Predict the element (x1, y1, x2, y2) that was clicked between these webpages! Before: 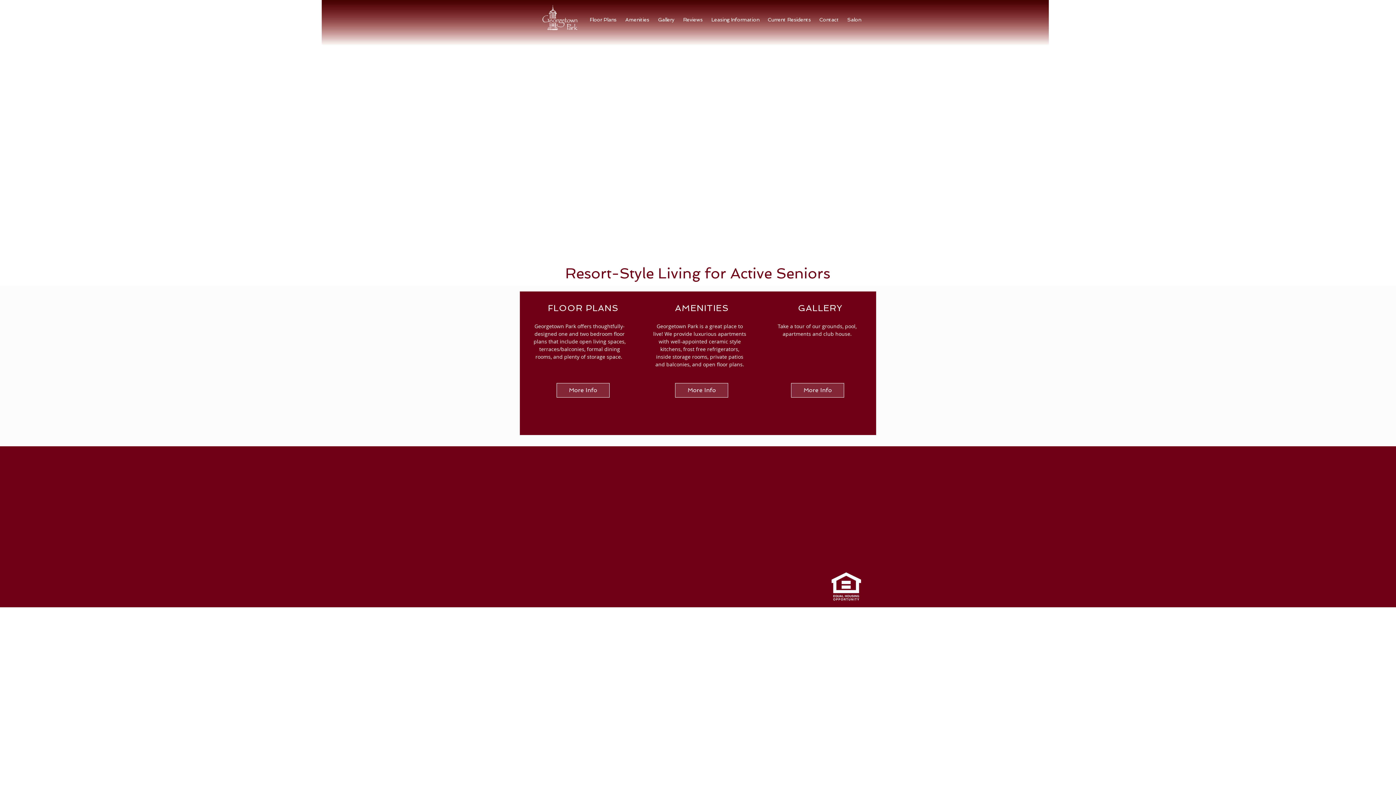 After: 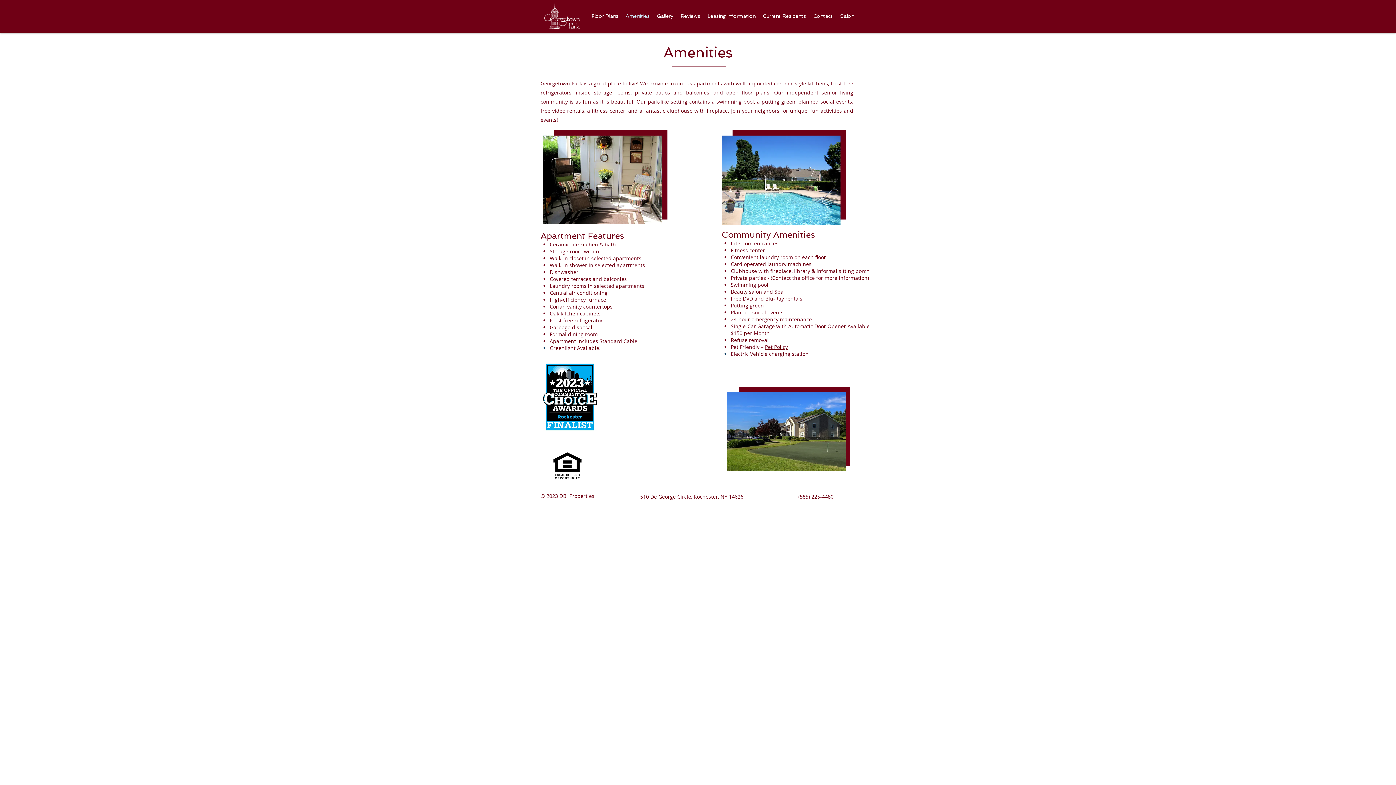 Action: label: More Info bbox: (675, 383, 728, 397)